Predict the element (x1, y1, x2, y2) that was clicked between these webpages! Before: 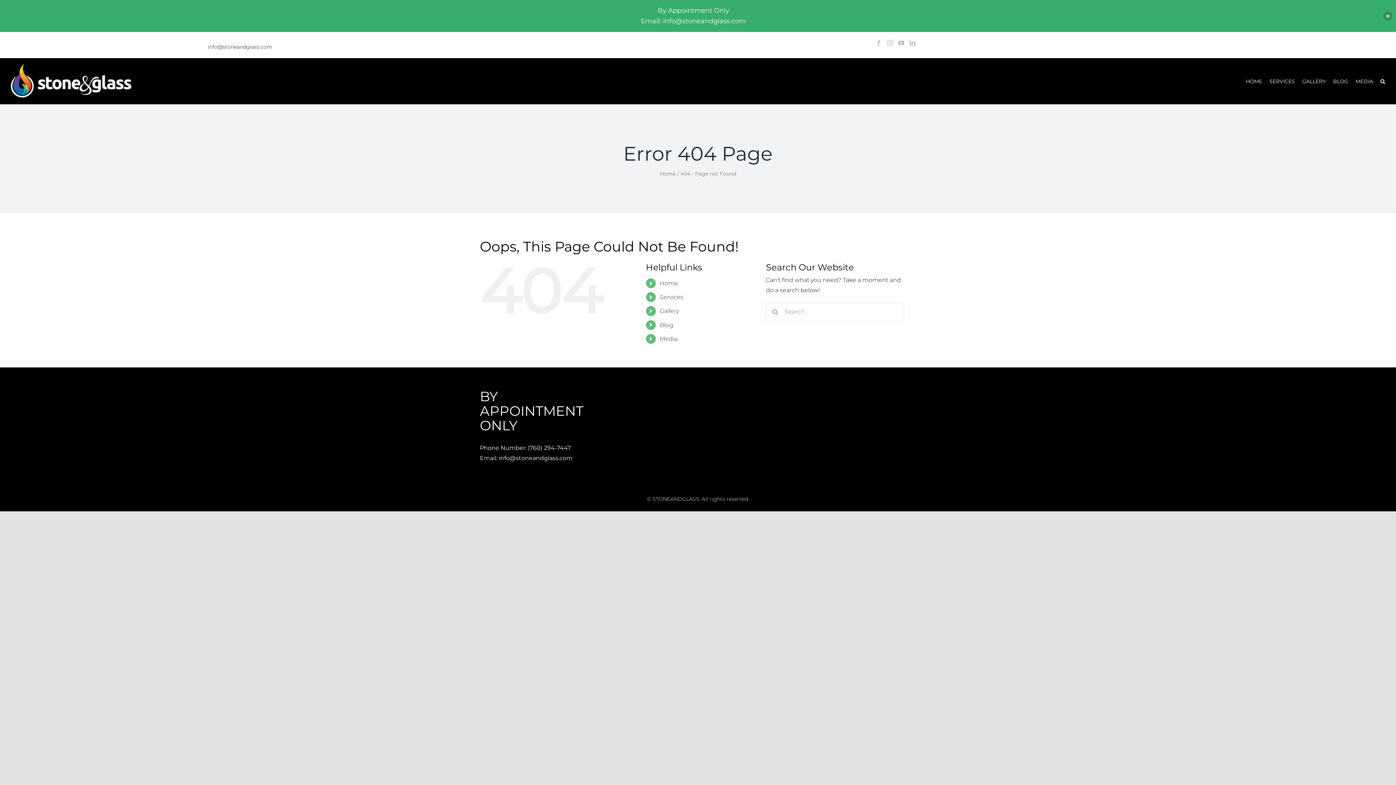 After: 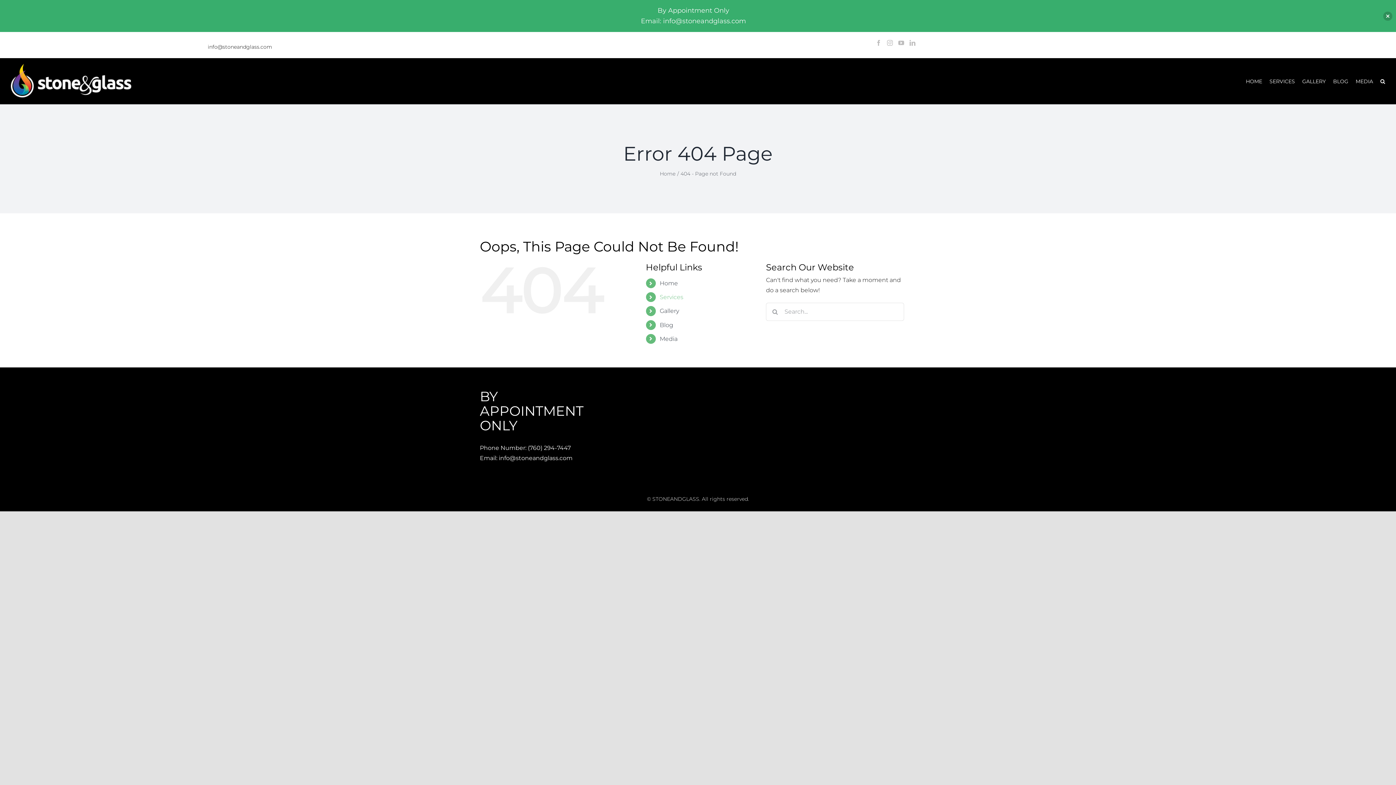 Action: bbox: (659, 293, 683, 300) label: Services